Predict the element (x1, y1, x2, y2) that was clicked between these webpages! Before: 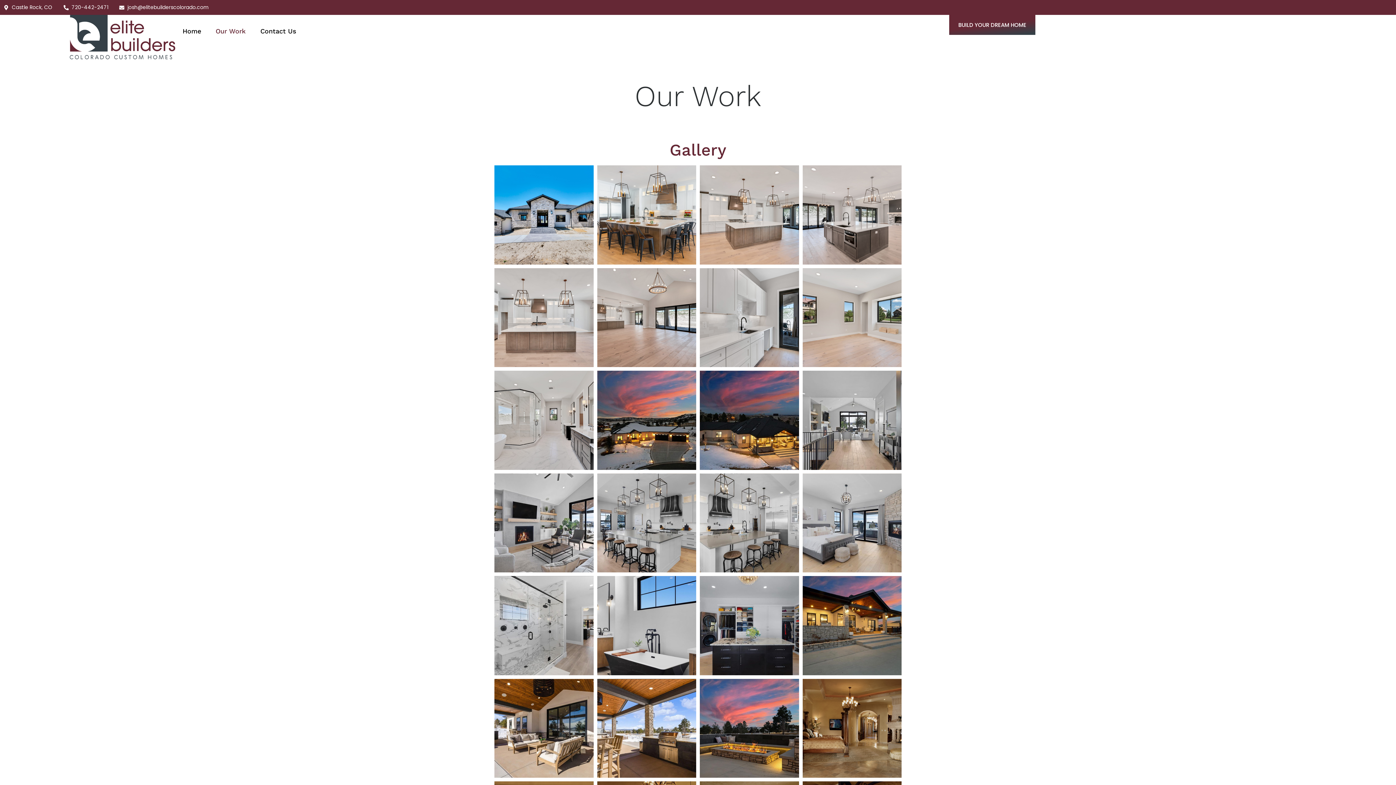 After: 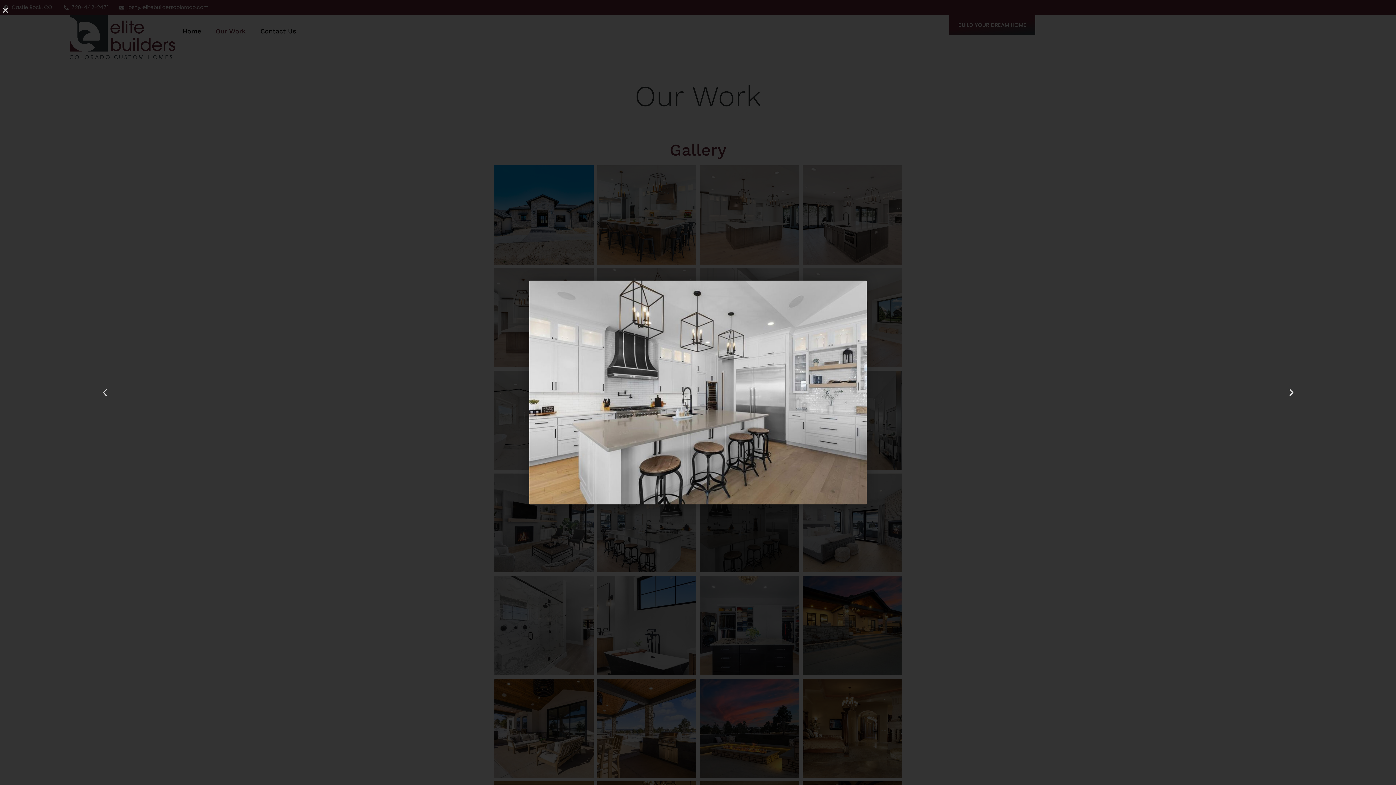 Action: bbox: (700, 473, 799, 572)